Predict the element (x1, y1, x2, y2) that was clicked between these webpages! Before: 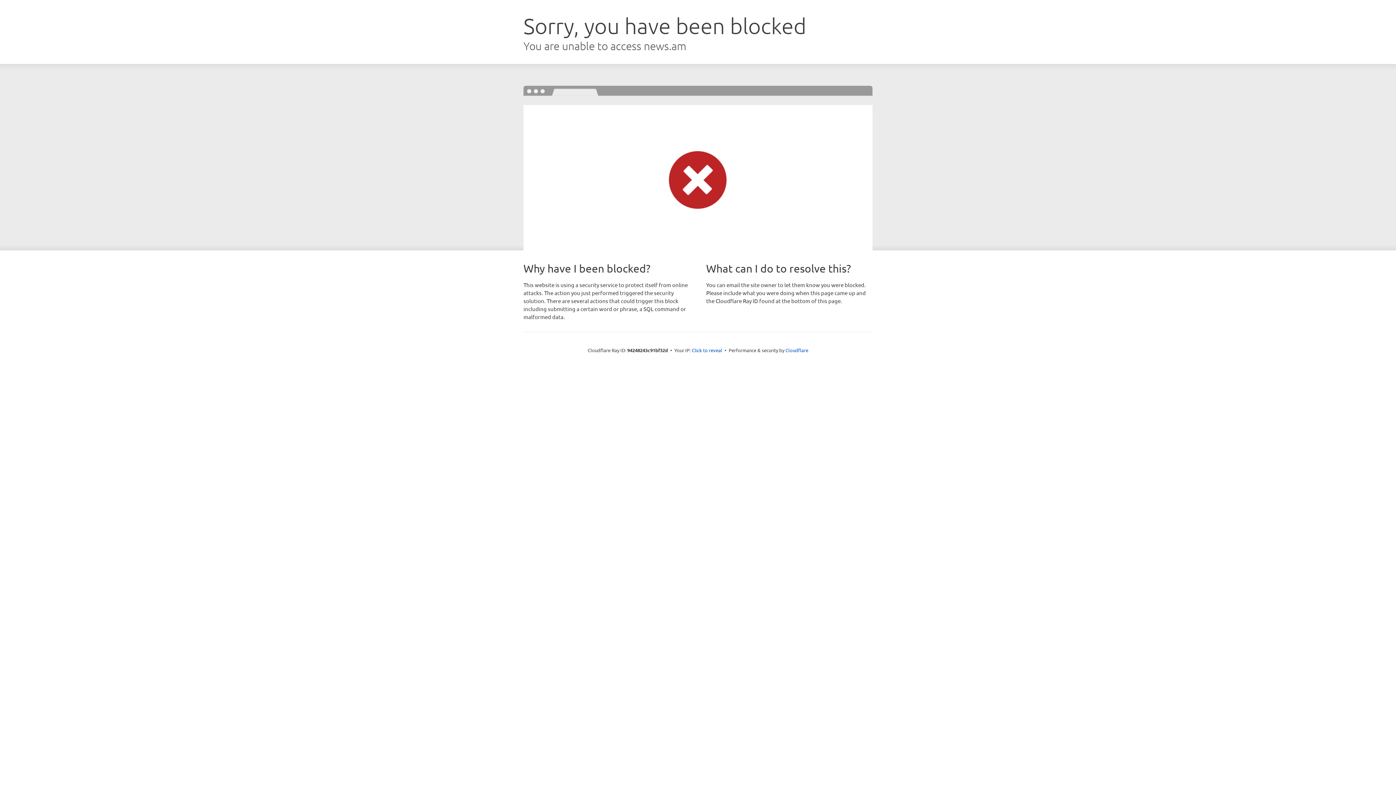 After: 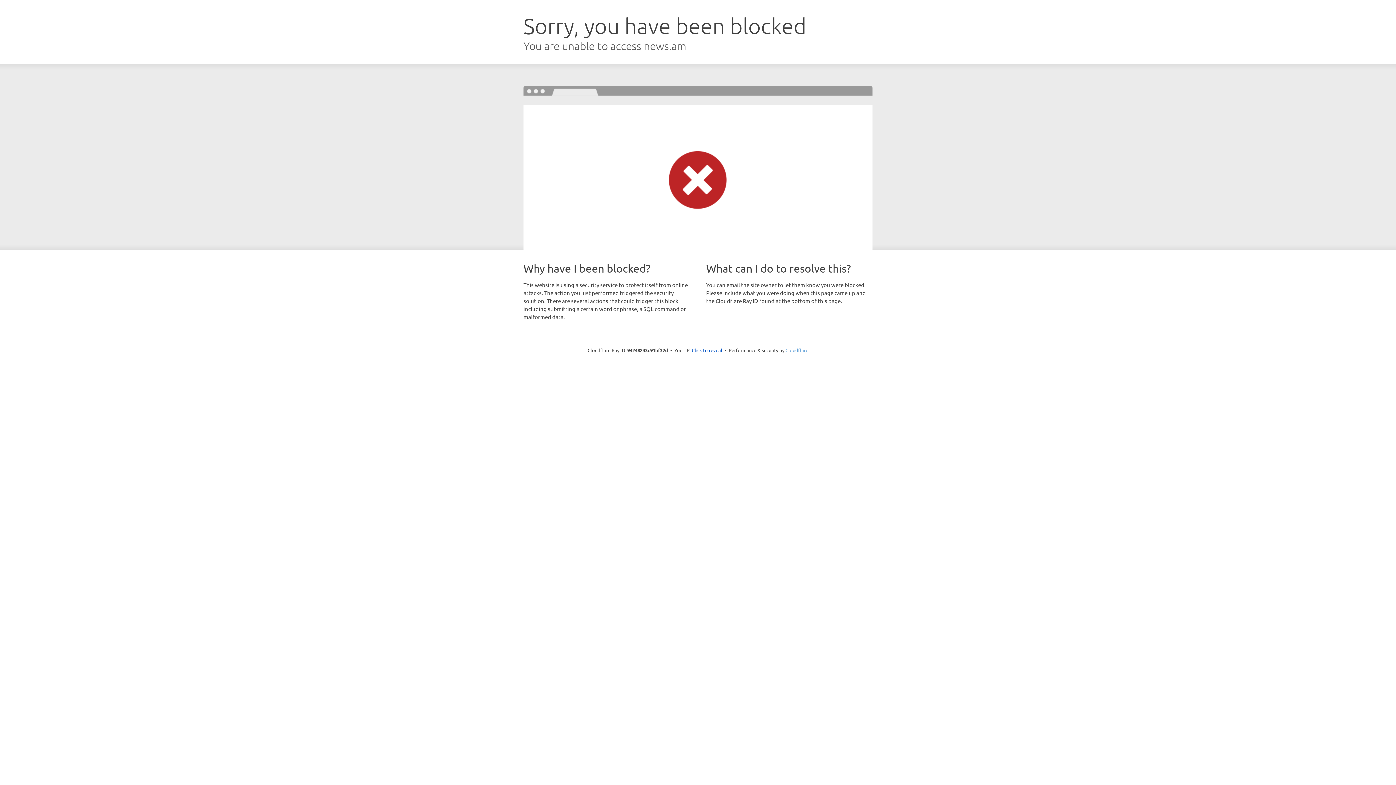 Action: bbox: (785, 347, 808, 353) label: Cloudflare